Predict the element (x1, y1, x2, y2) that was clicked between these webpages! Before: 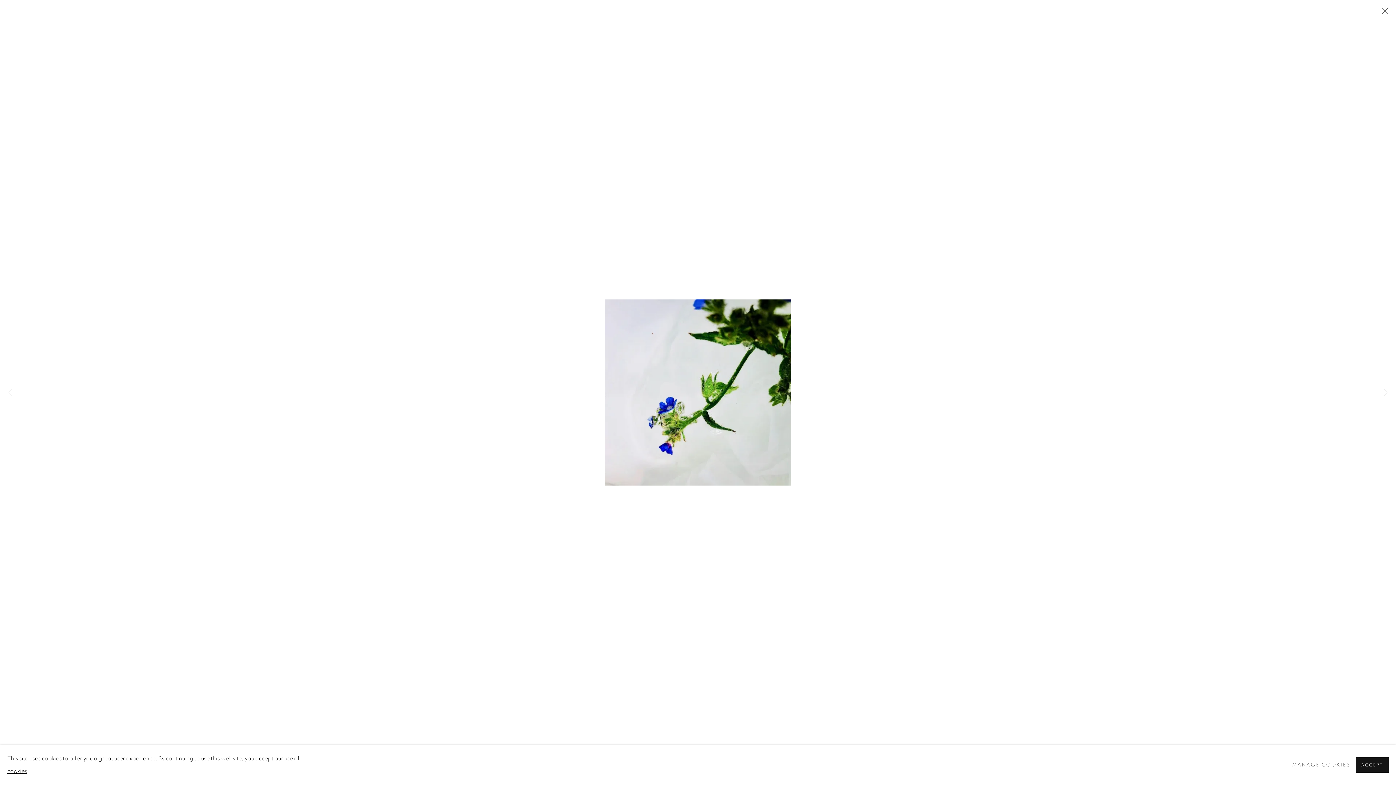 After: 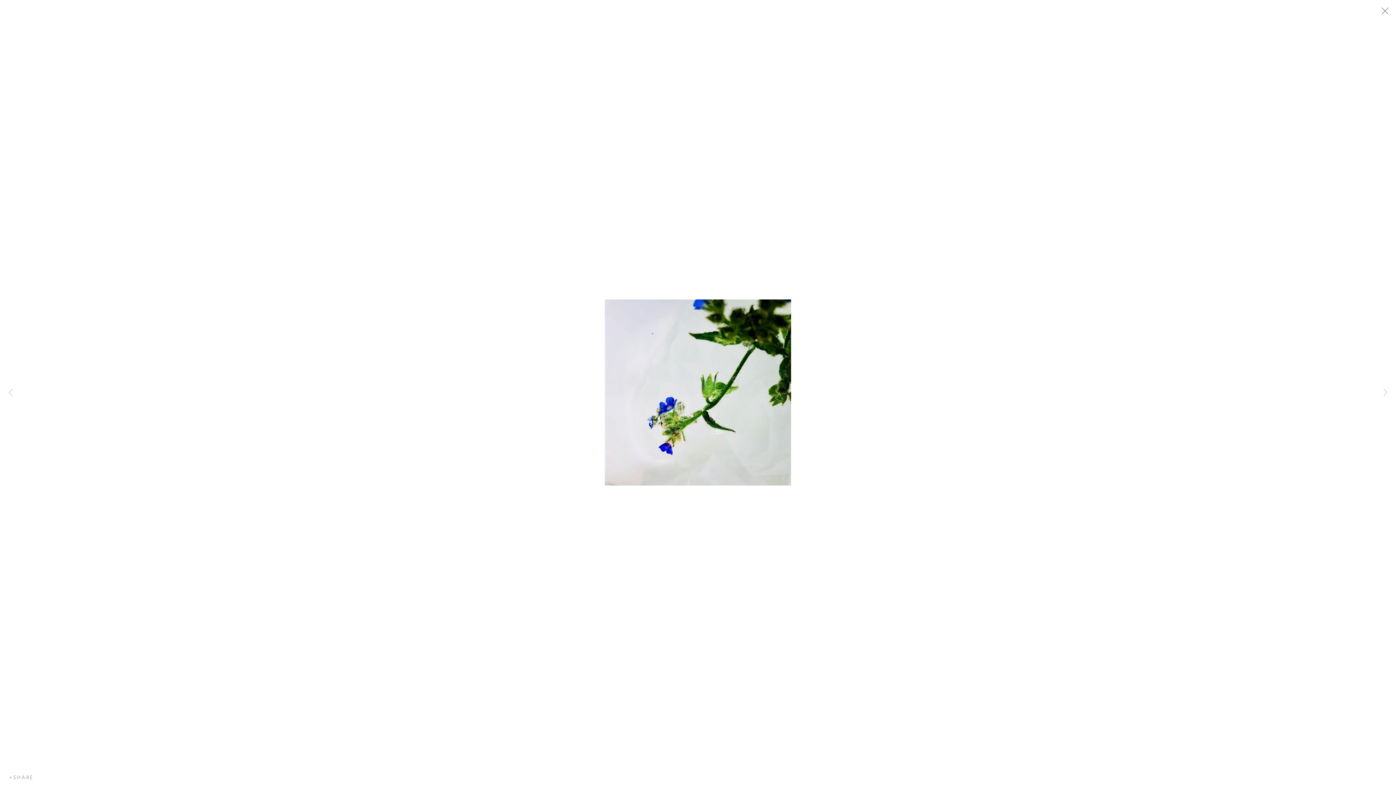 Action: bbox: (1355, 757, 1389, 773) label: ACCEPT